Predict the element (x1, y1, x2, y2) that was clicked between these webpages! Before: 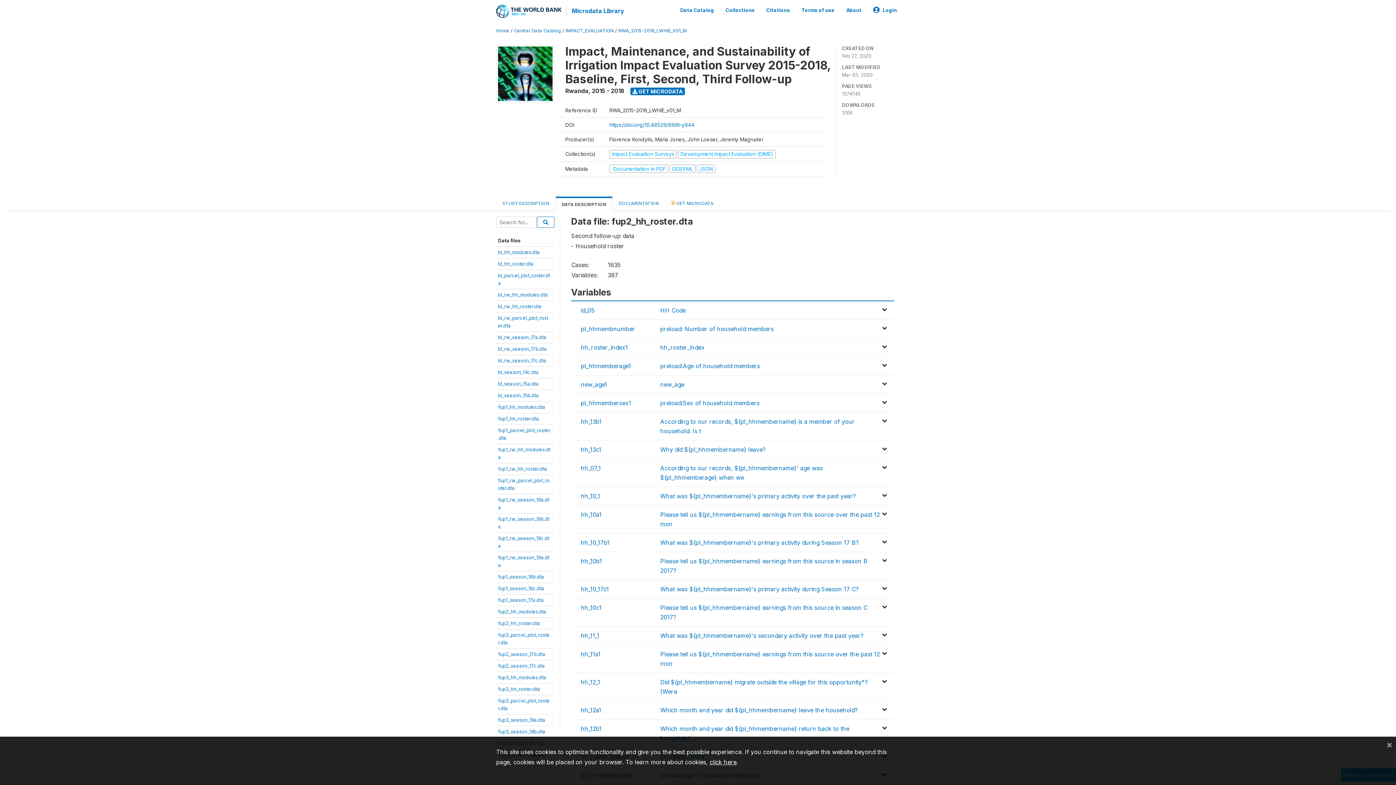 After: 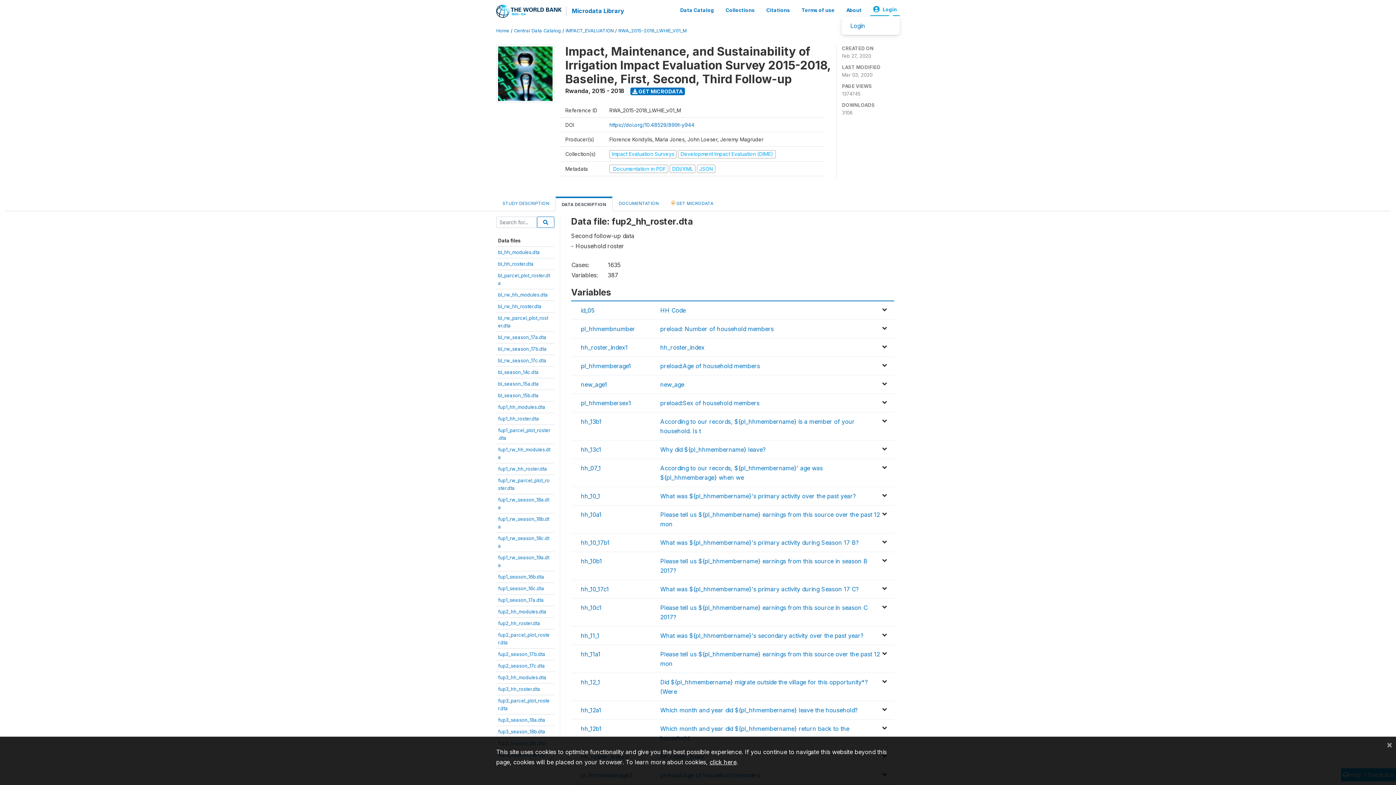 Action: label: Login bbox: (870, 3, 900, 16)